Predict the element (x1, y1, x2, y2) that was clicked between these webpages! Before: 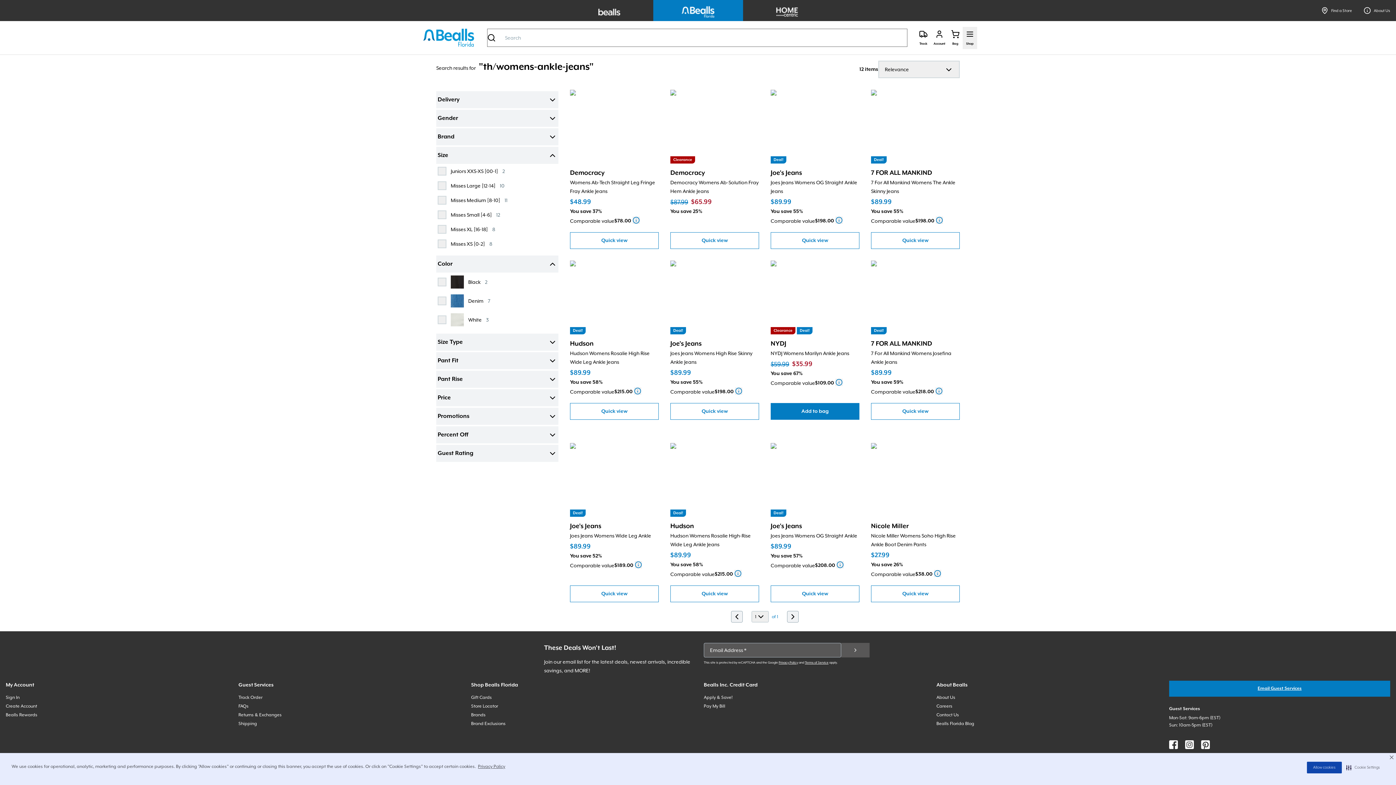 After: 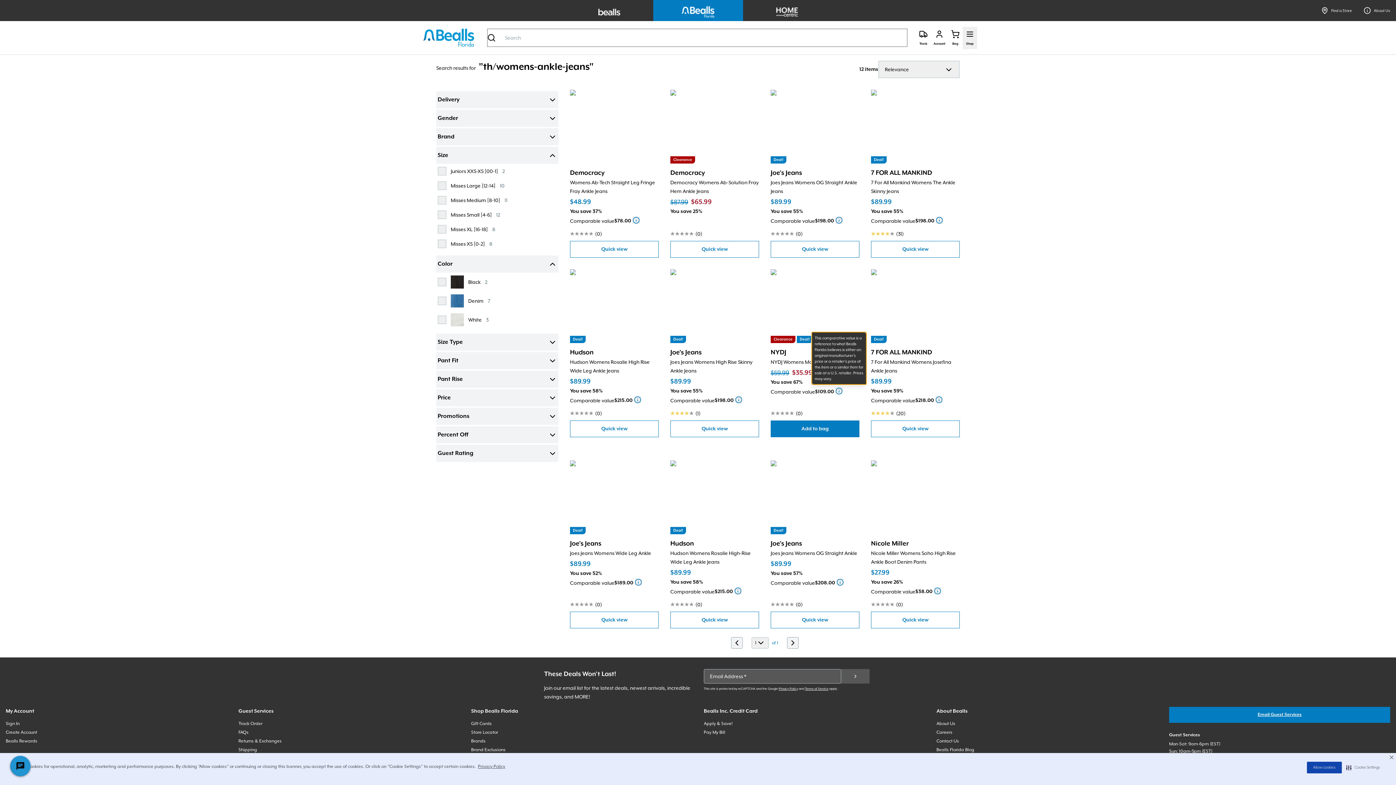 Action: bbox: (835, 378, 842, 386) label: More information